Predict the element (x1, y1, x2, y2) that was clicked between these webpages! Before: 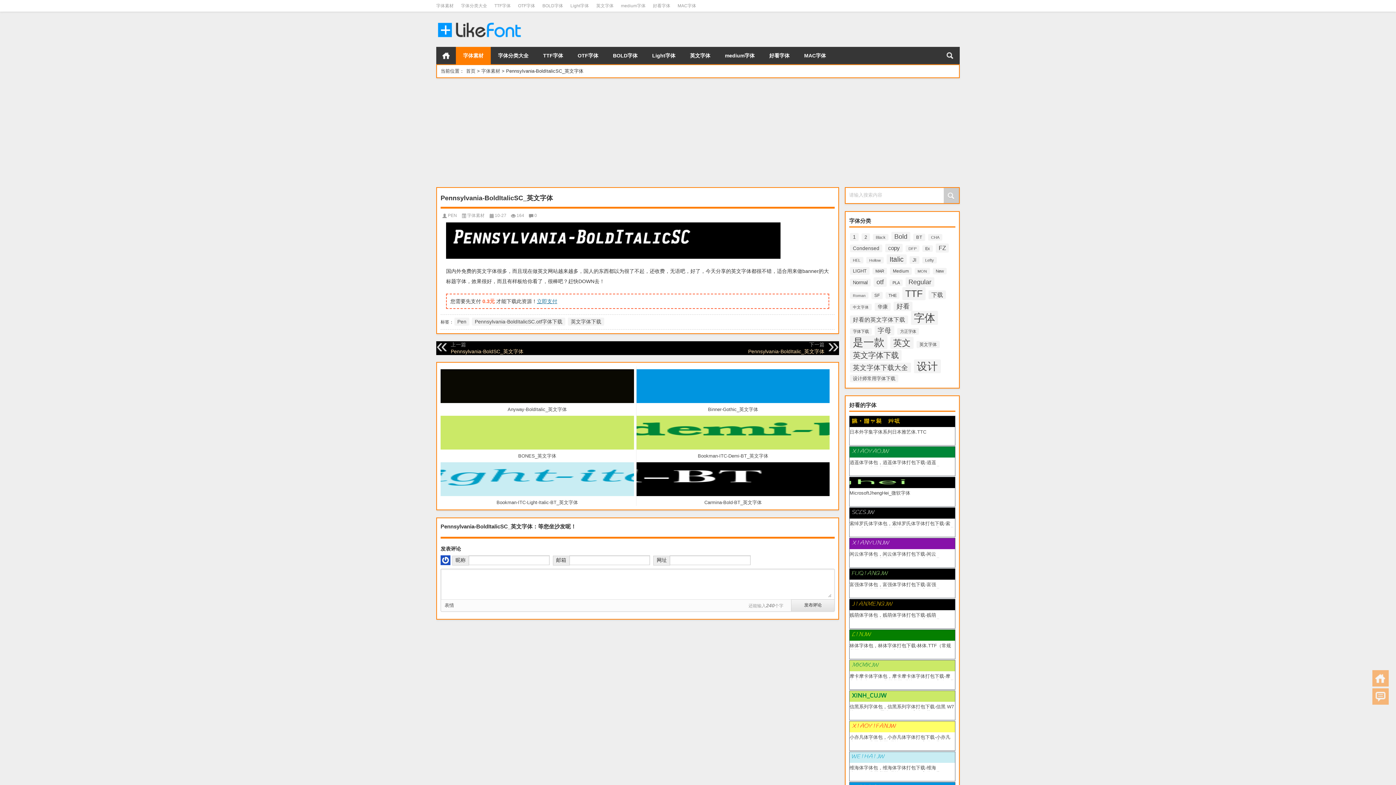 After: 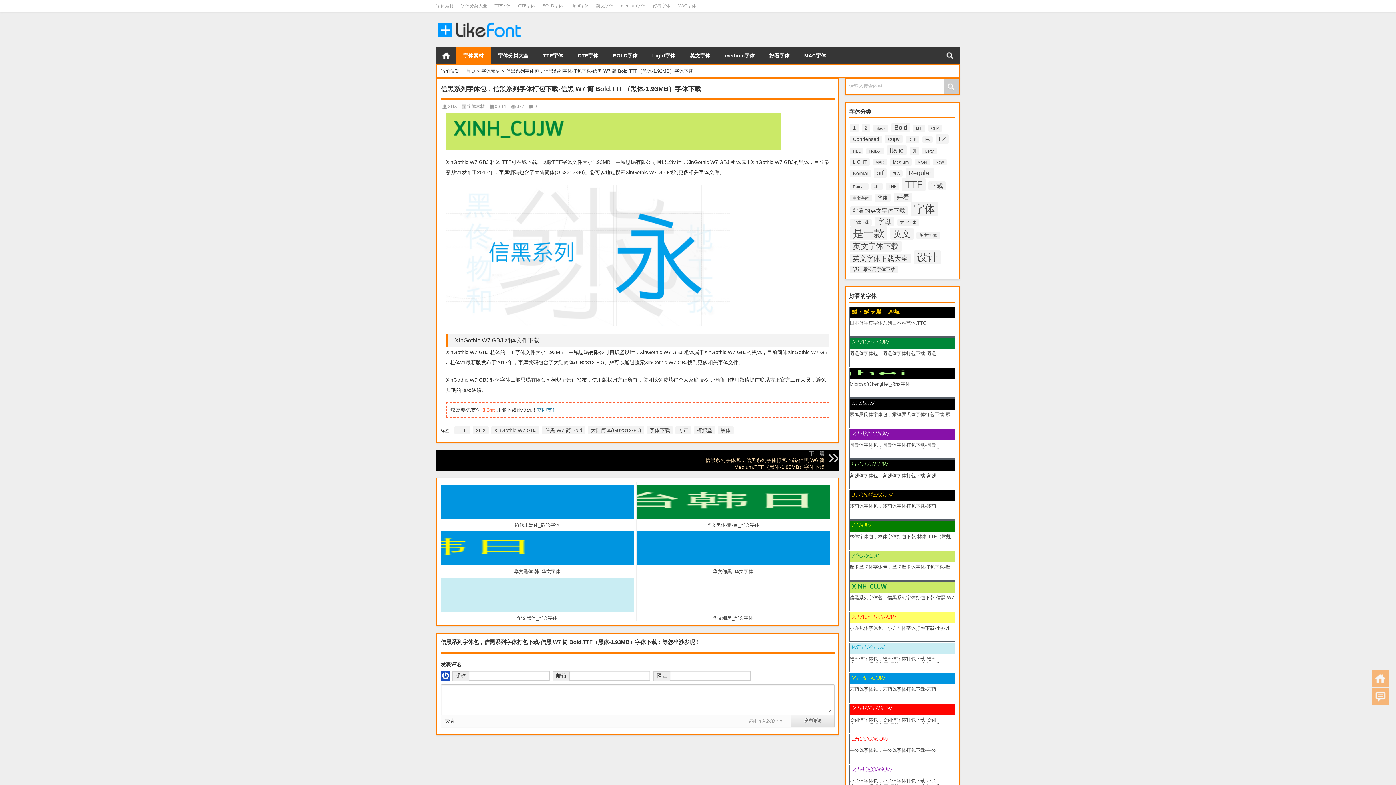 Action: bbox: (849, 692, 955, 710) label: 信黑系列字体包，信黑系列字体打包下载-信黑 W7 简 Bold.TTF（黑体-1.93MB）字体下载